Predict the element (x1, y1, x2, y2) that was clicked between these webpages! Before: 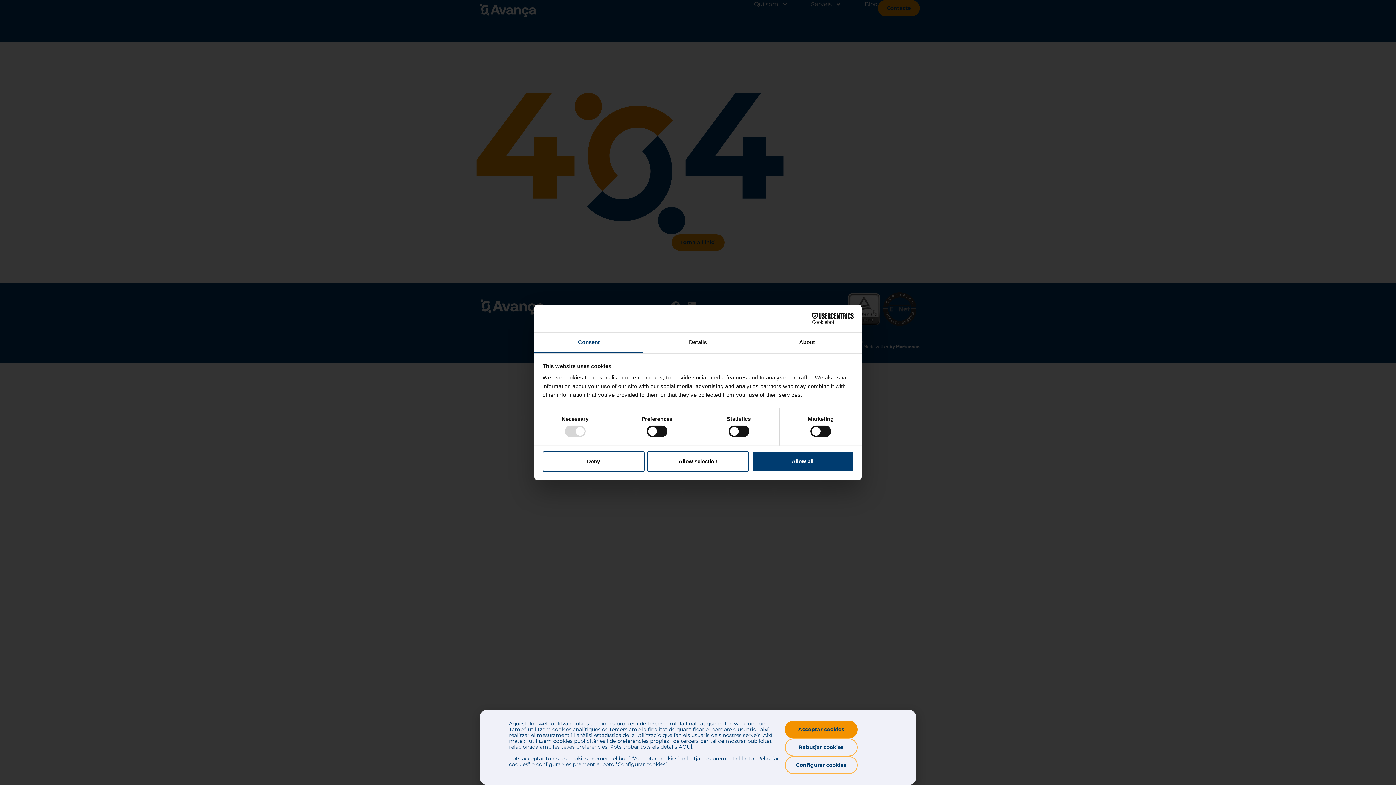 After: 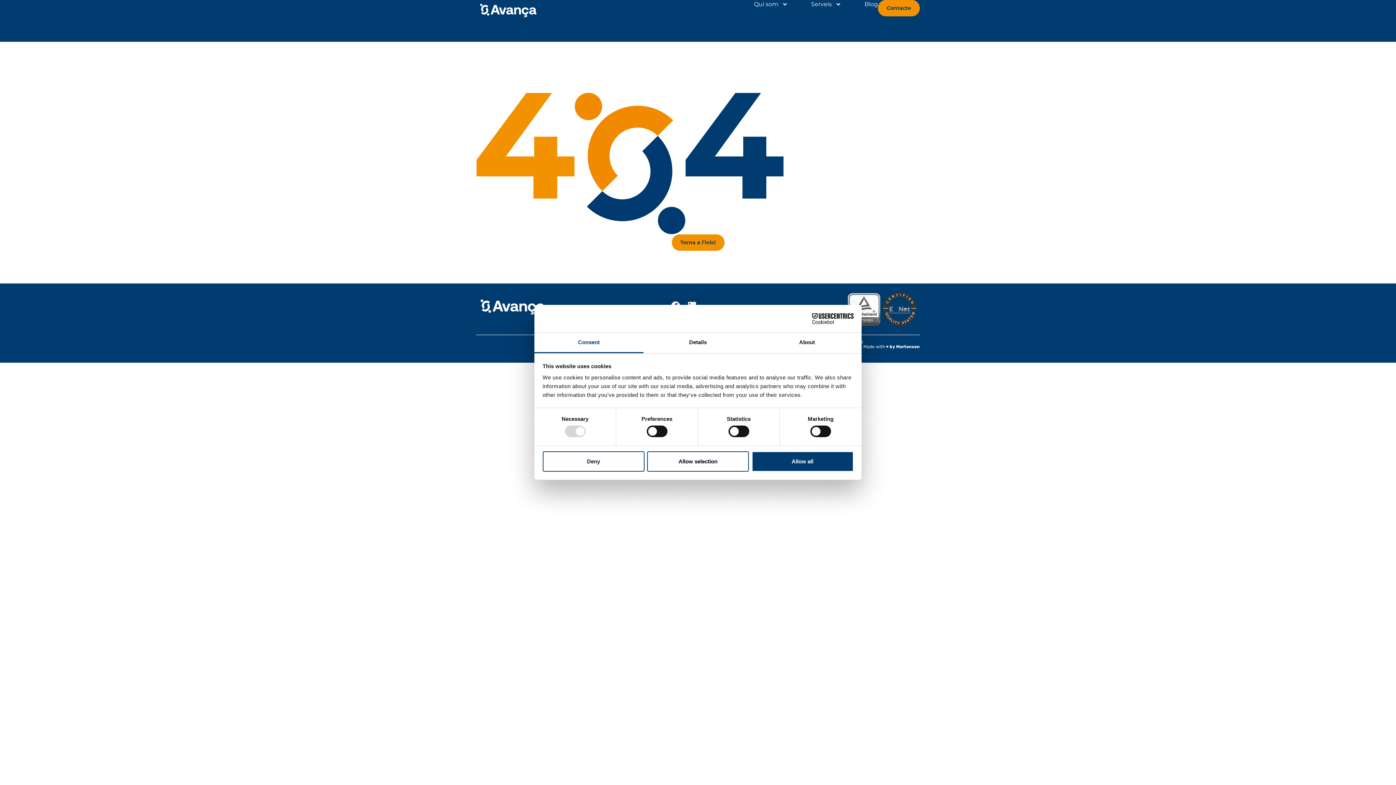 Action: bbox: (534, 332, 643, 353) label: Consent